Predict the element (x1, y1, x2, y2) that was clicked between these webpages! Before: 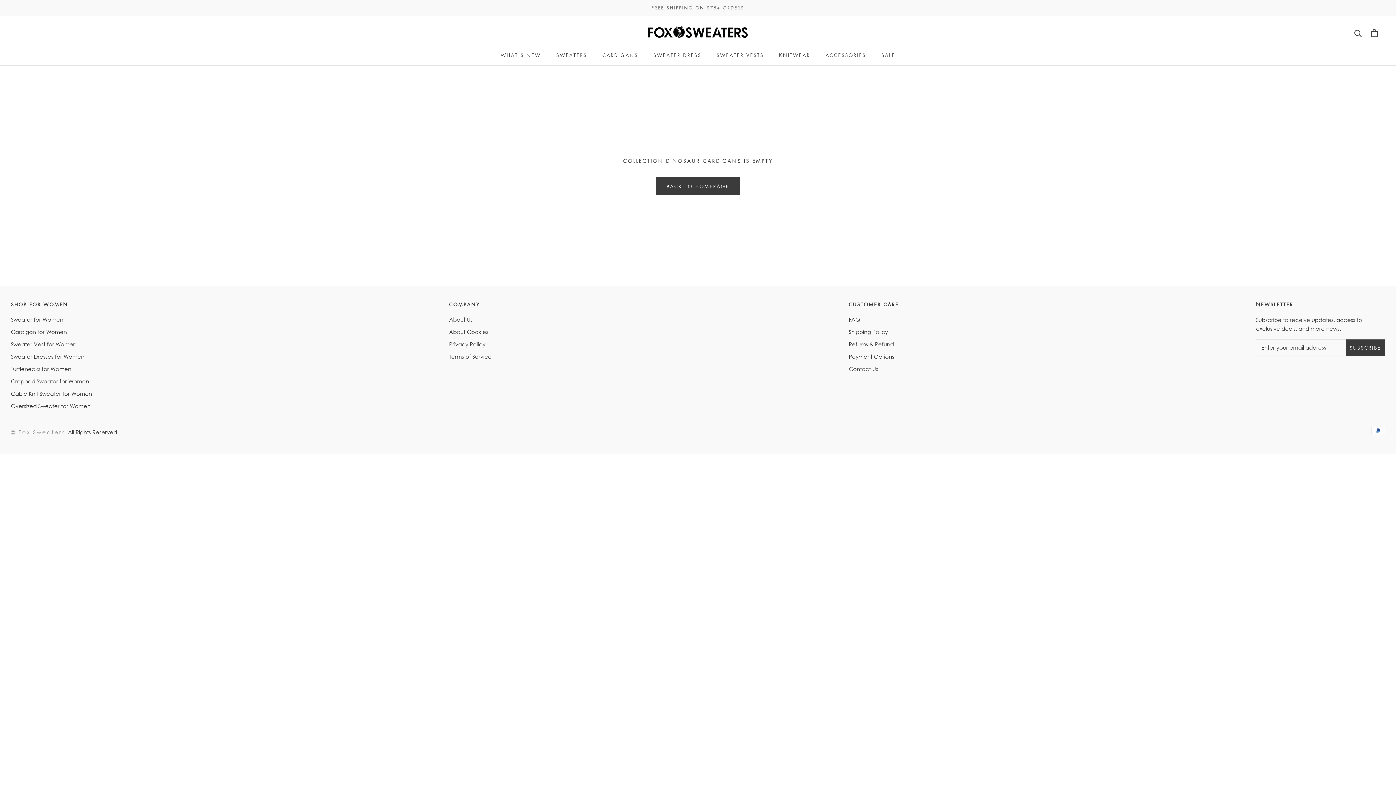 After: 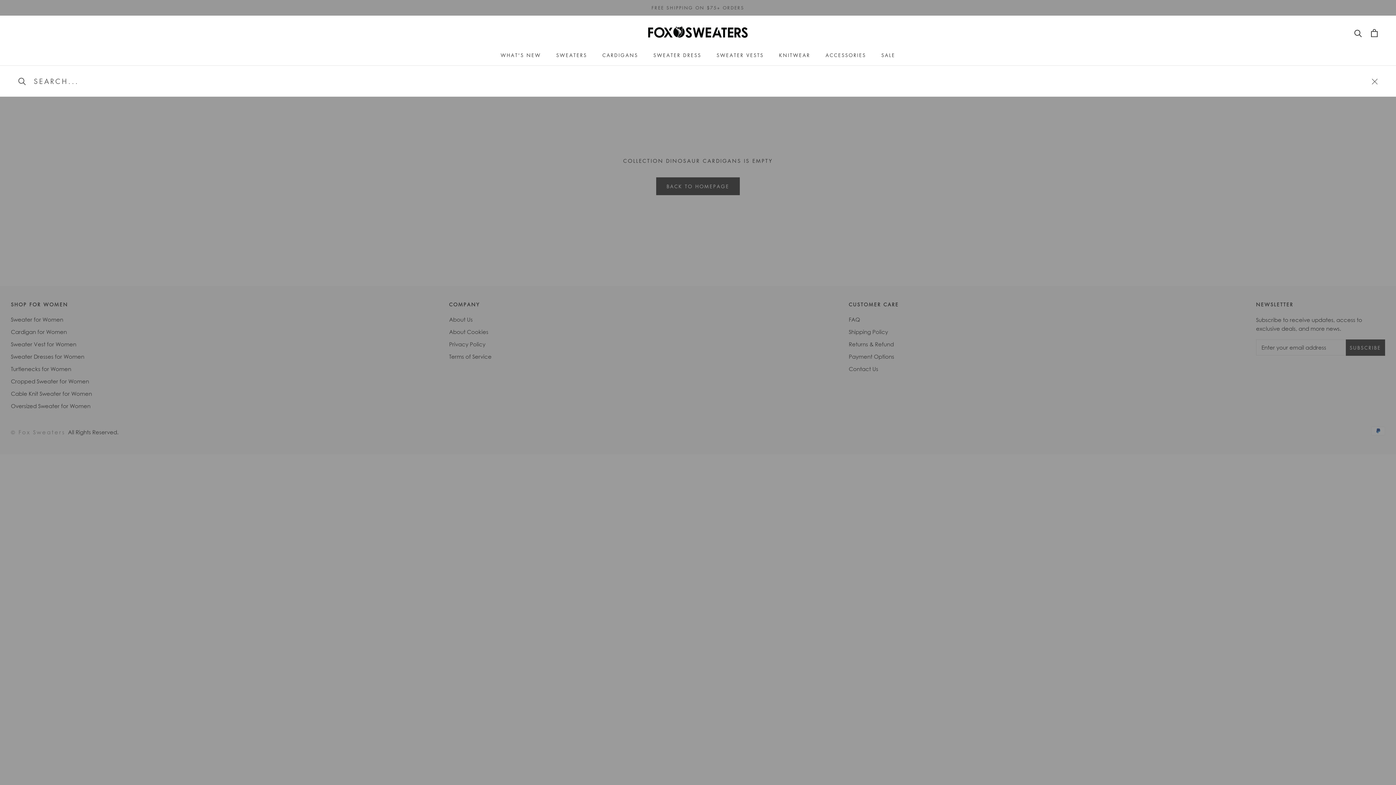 Action: label: Search bbox: (1354, 28, 1362, 36)